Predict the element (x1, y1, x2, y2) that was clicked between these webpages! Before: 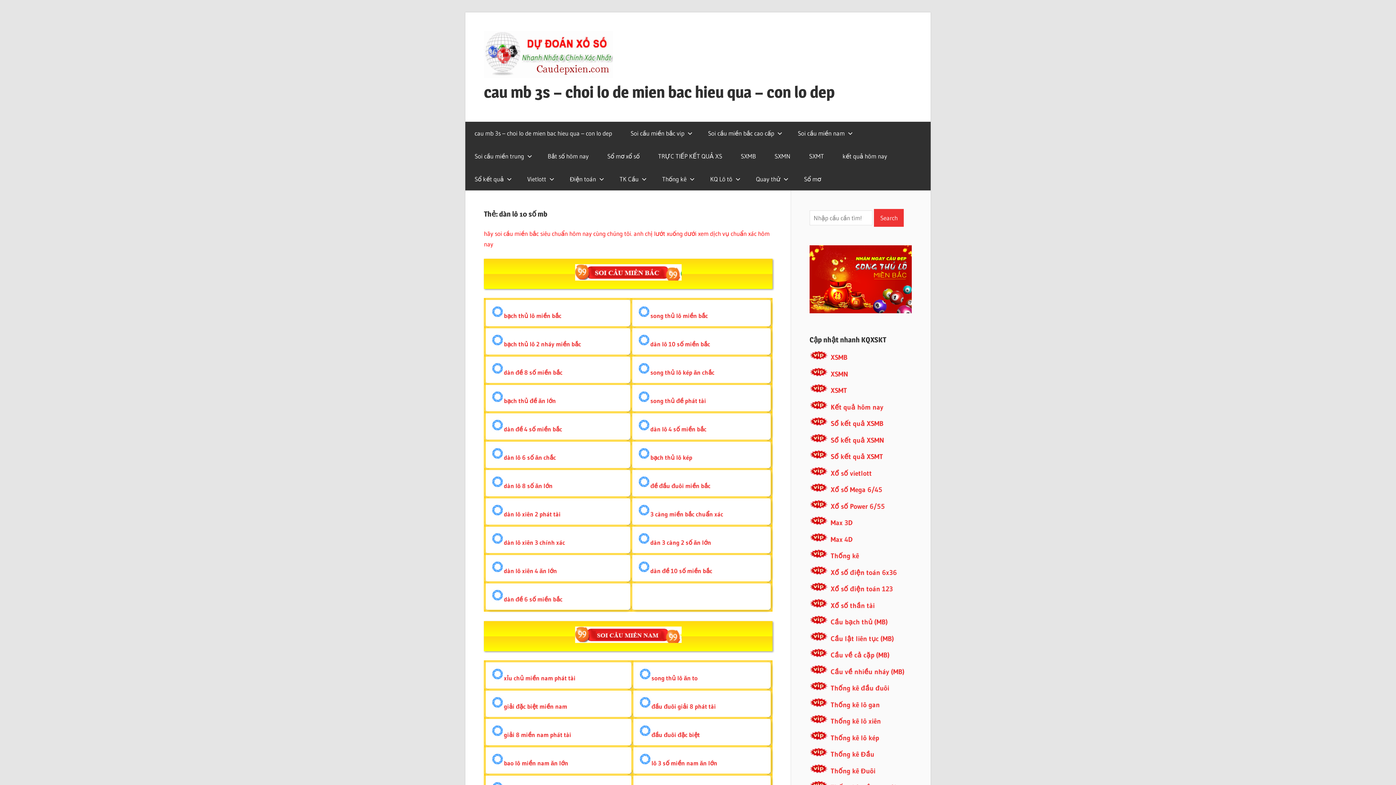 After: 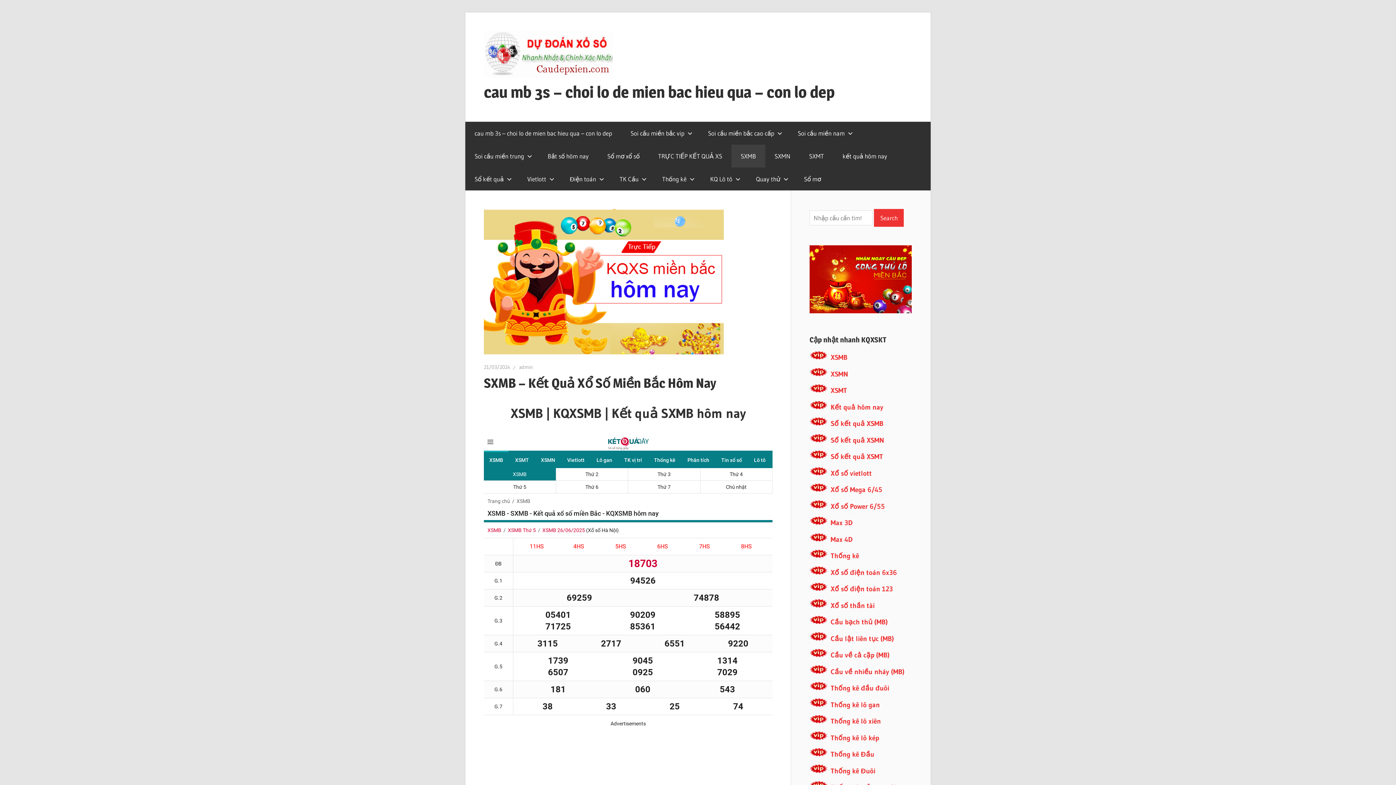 Action: label: XSMB bbox: (830, 353, 847, 361)